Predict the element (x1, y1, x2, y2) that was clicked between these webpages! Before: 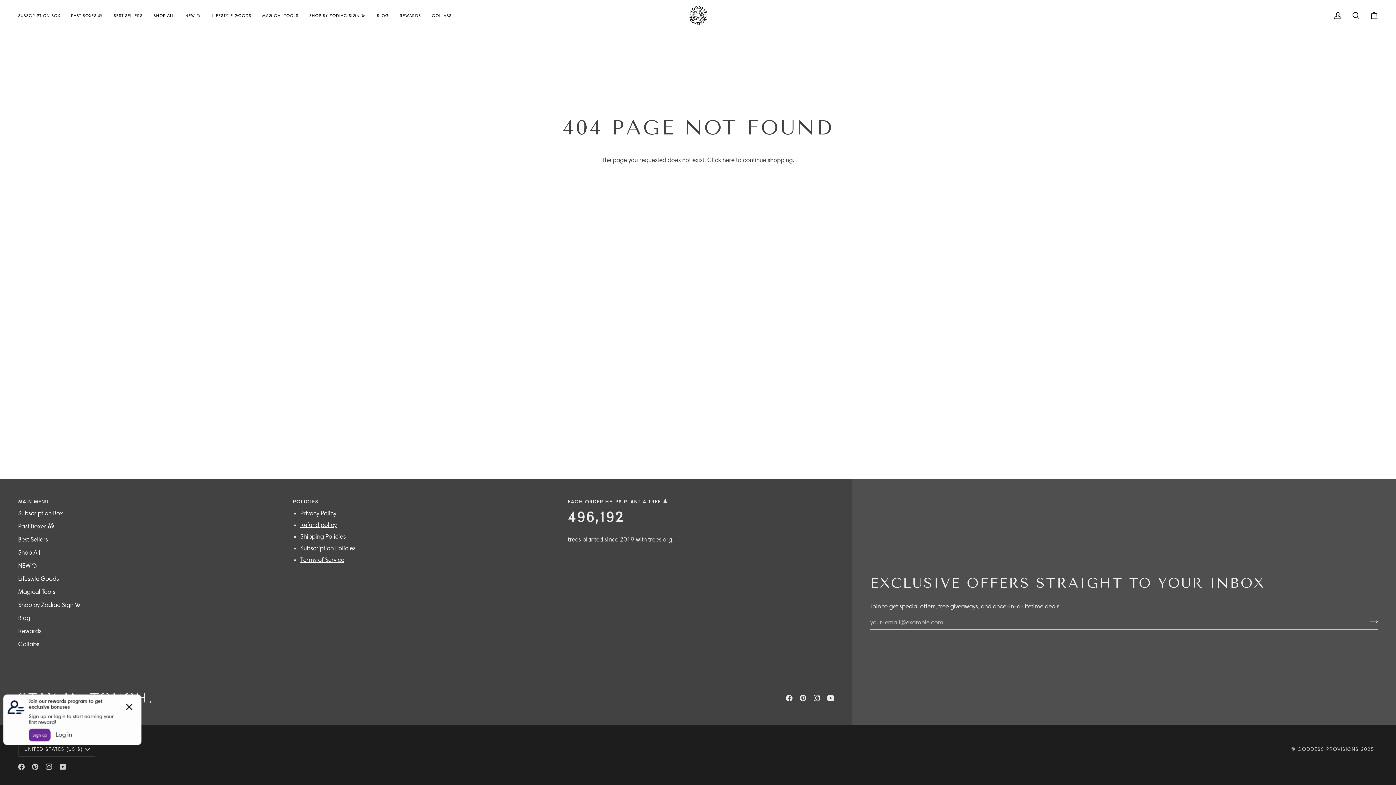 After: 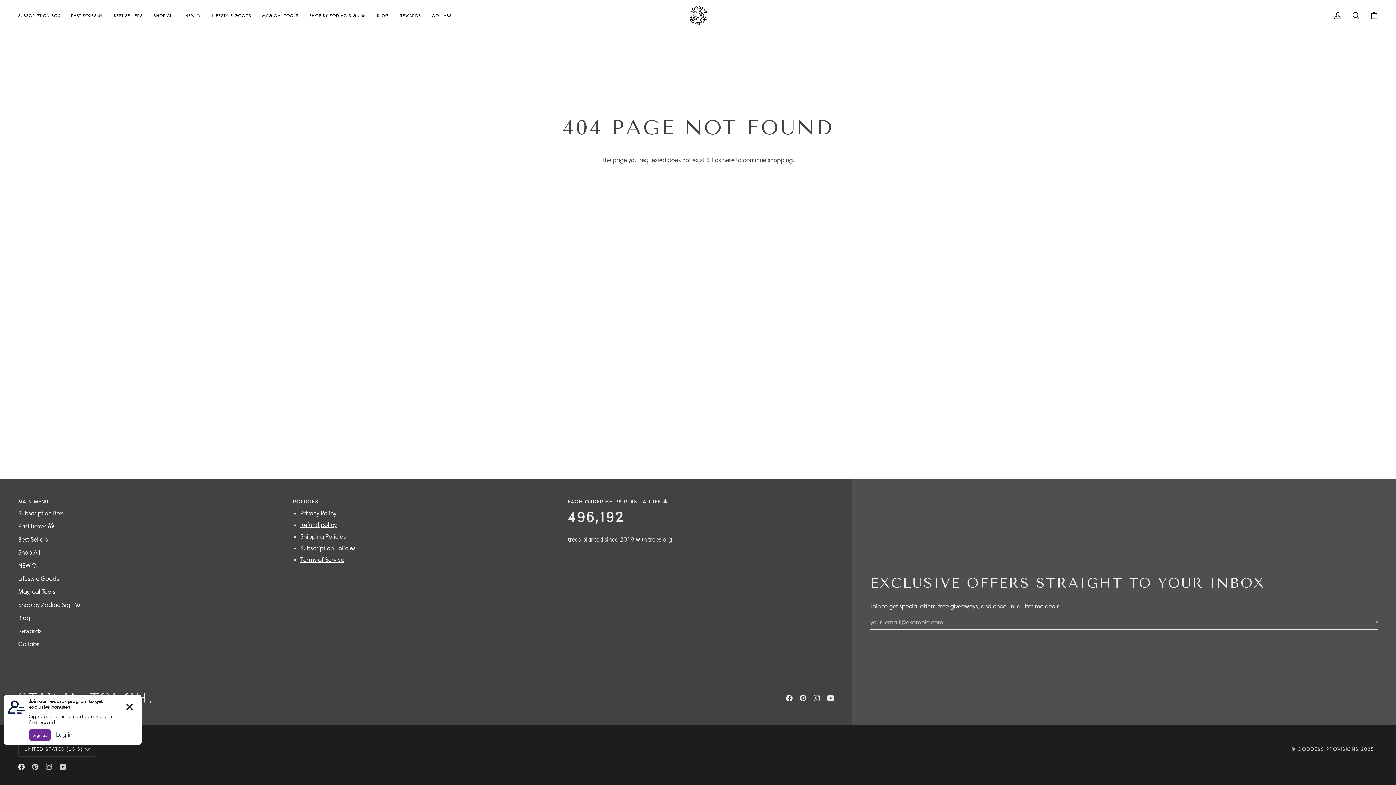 Action: bbox: (18, 764, 24, 770) label:  
FACEBOOK